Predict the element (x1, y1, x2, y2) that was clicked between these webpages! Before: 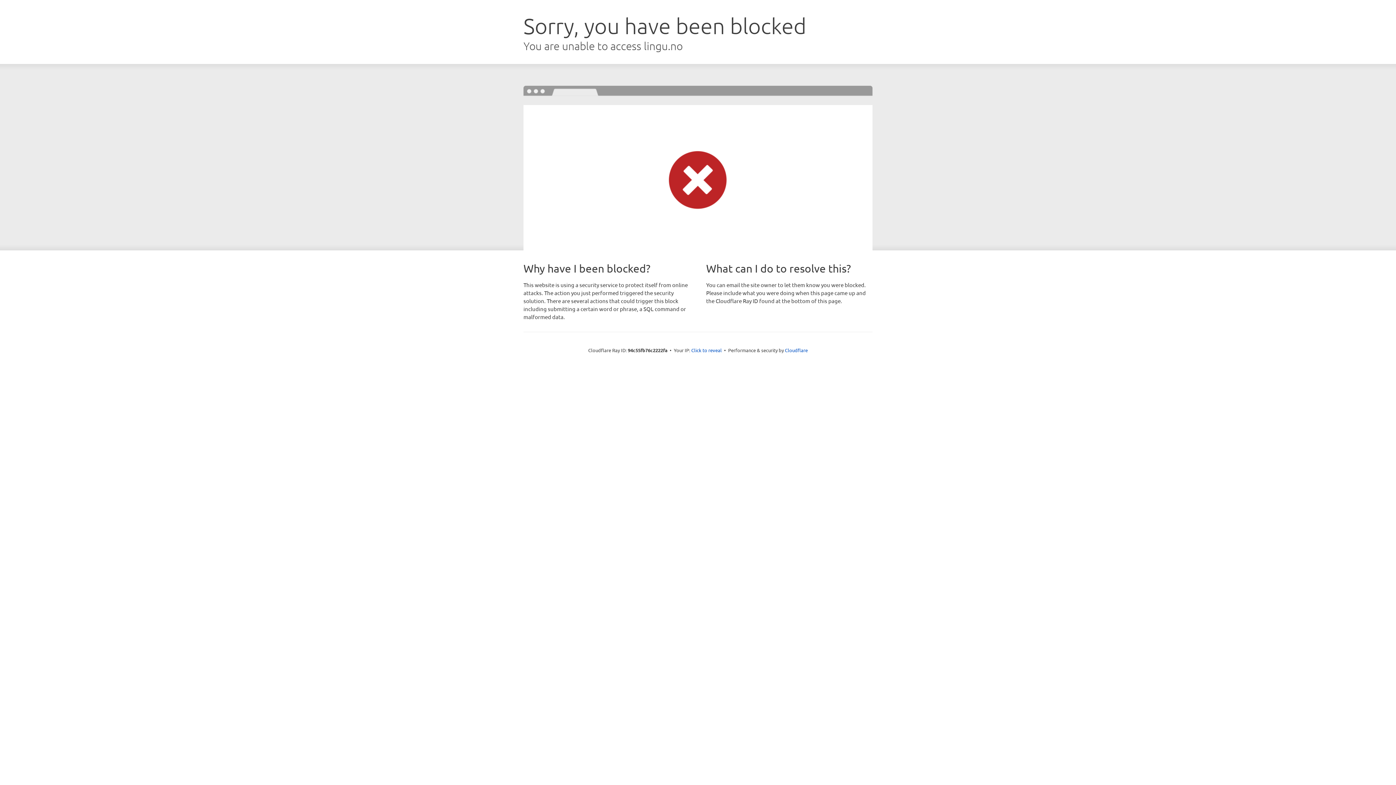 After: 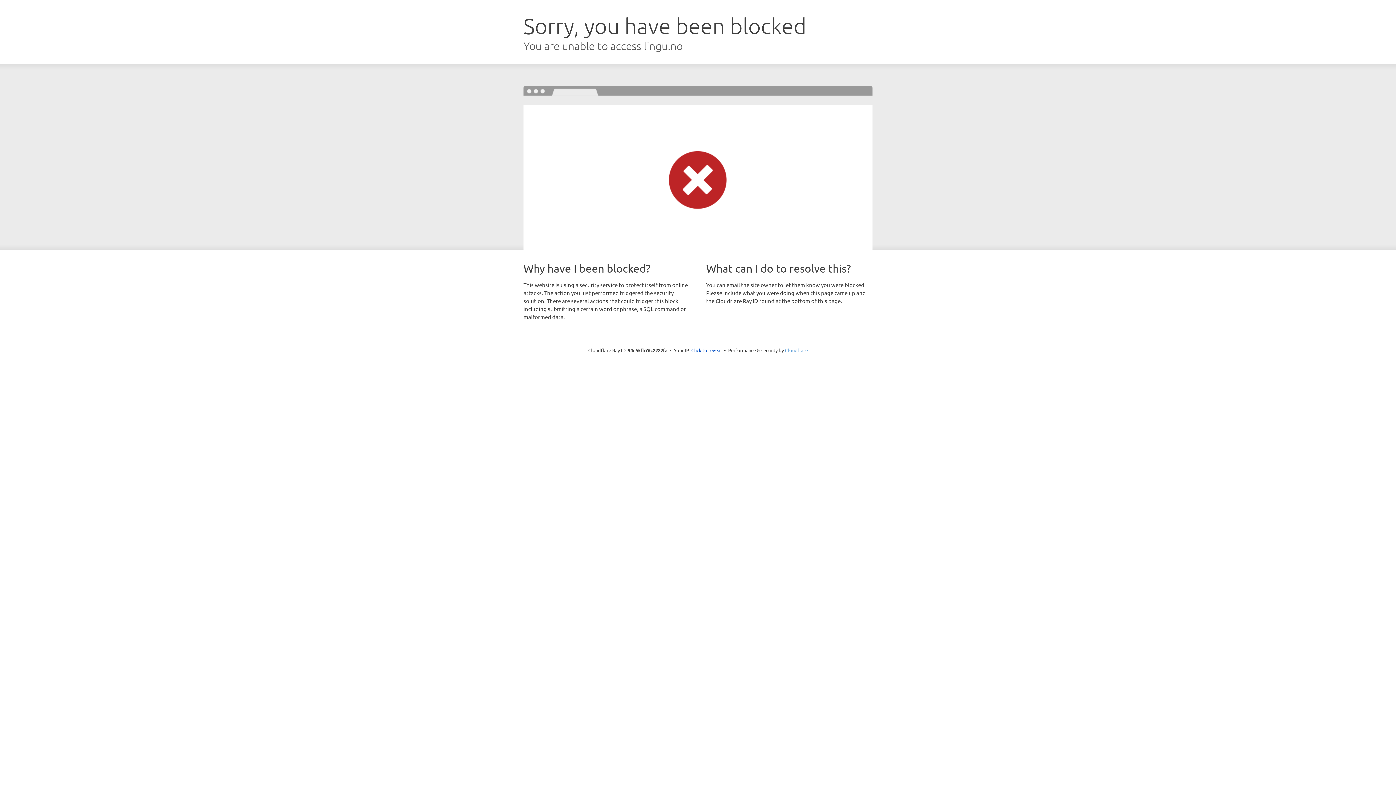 Action: label: Cloudflare bbox: (785, 347, 808, 353)